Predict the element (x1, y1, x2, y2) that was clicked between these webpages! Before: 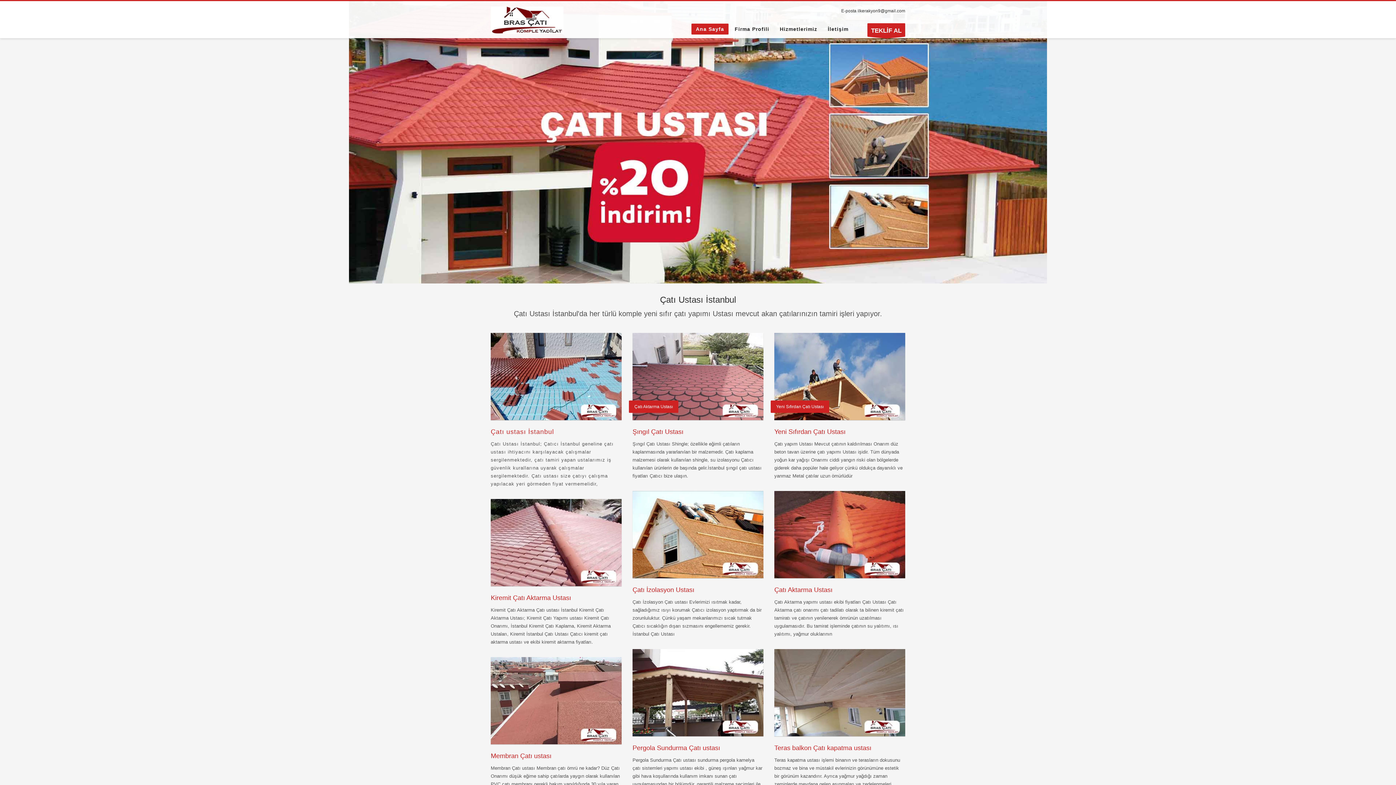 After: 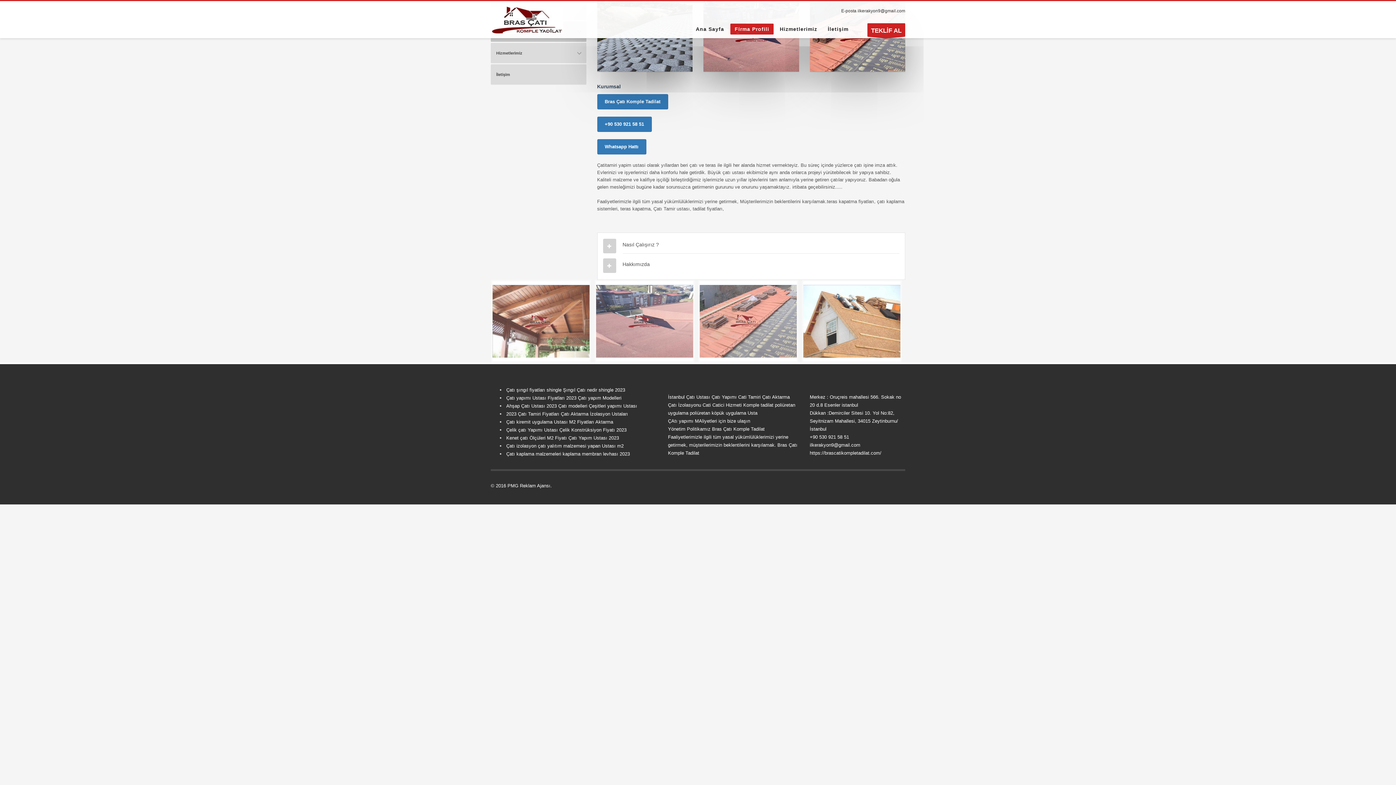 Action: bbox: (730, 24, 773, 33) label: Firma Profili